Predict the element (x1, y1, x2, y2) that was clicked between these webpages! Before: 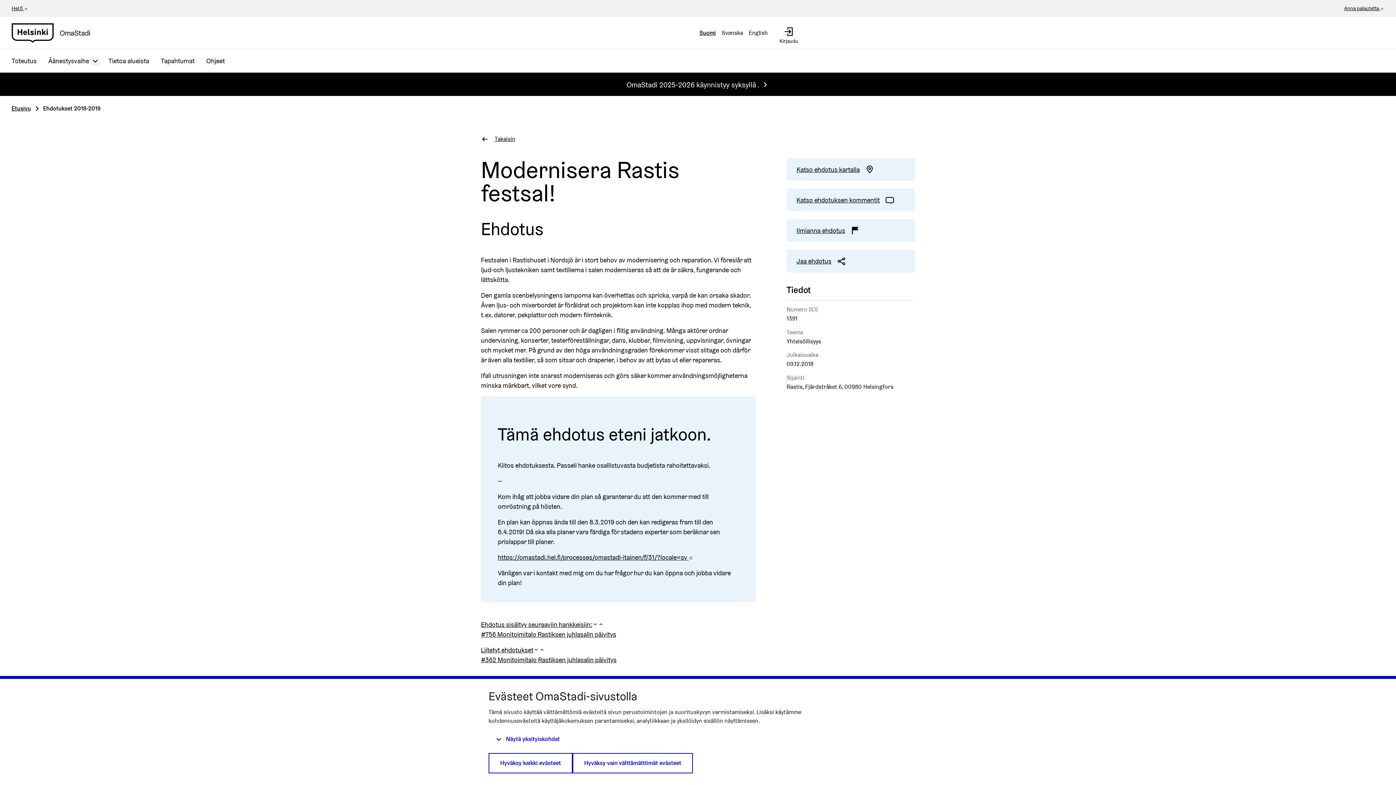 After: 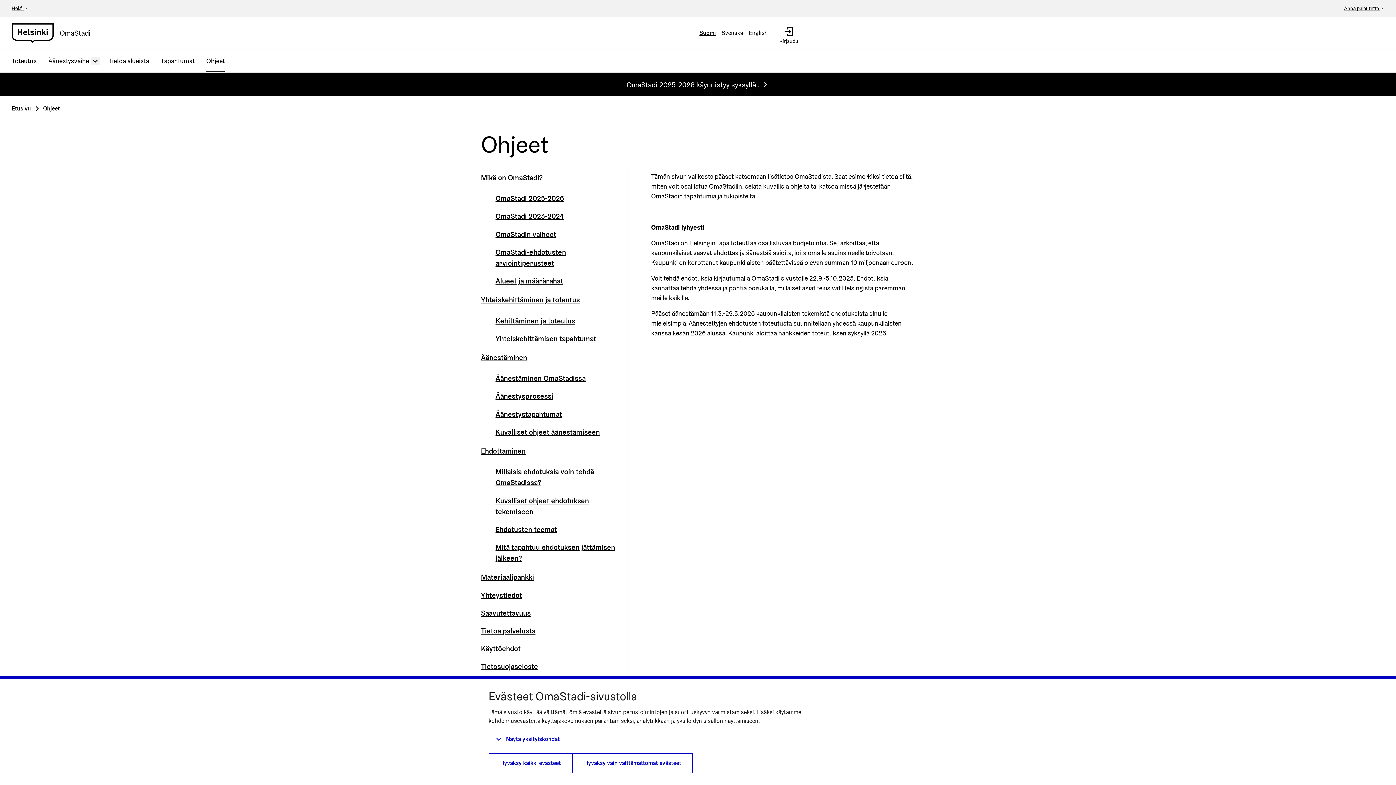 Action: bbox: (200, 49, 230, 72) label: Ohjeet